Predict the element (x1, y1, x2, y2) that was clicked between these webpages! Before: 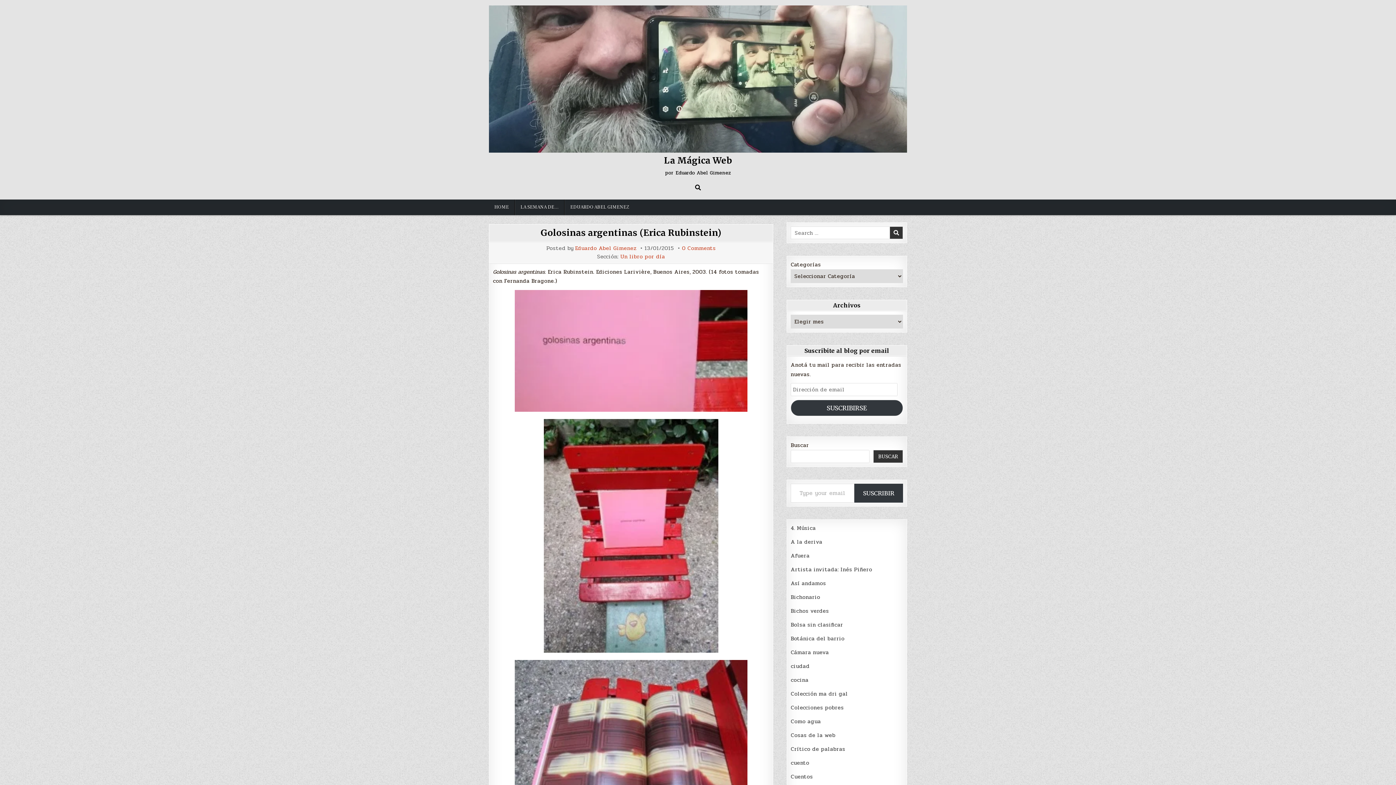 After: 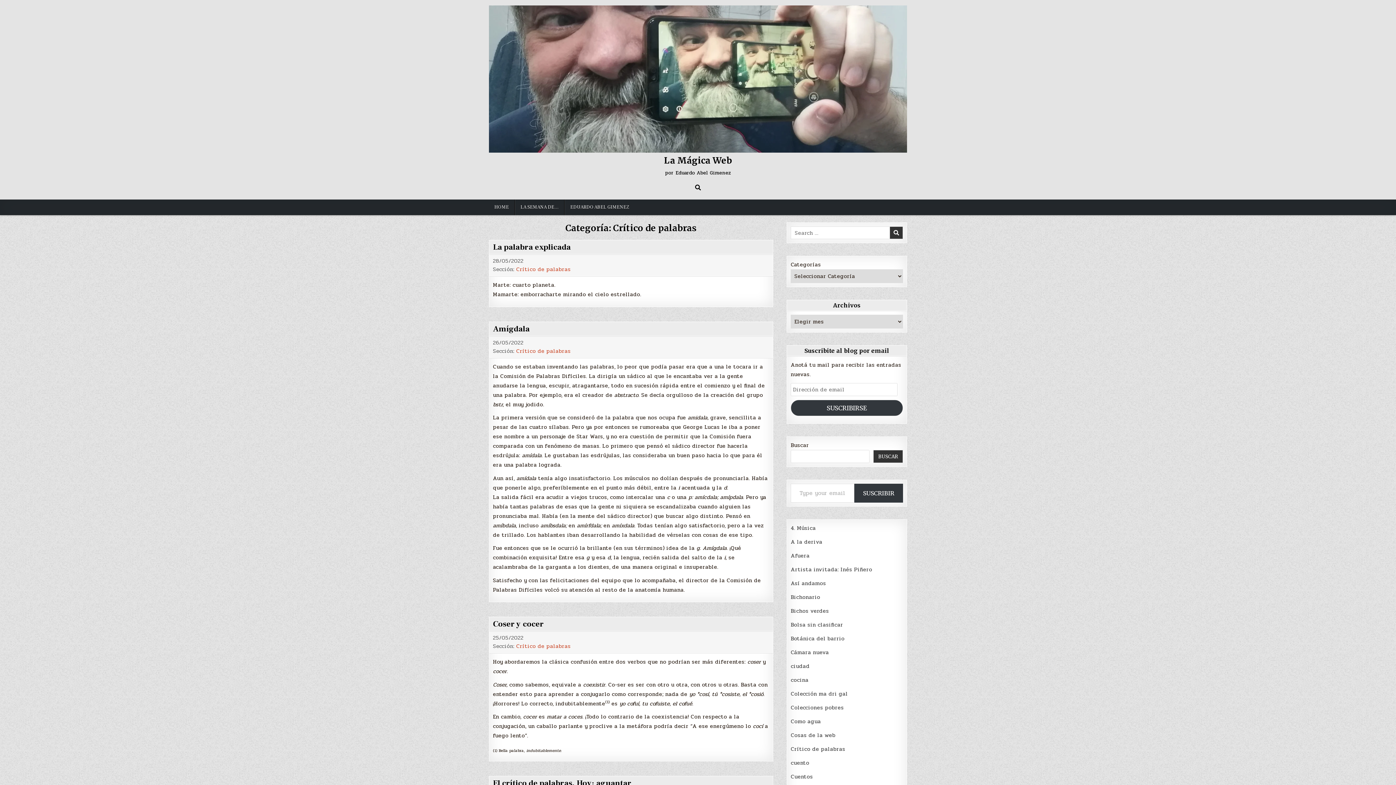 Action: label: Crítico de palabras bbox: (791, 745, 845, 753)